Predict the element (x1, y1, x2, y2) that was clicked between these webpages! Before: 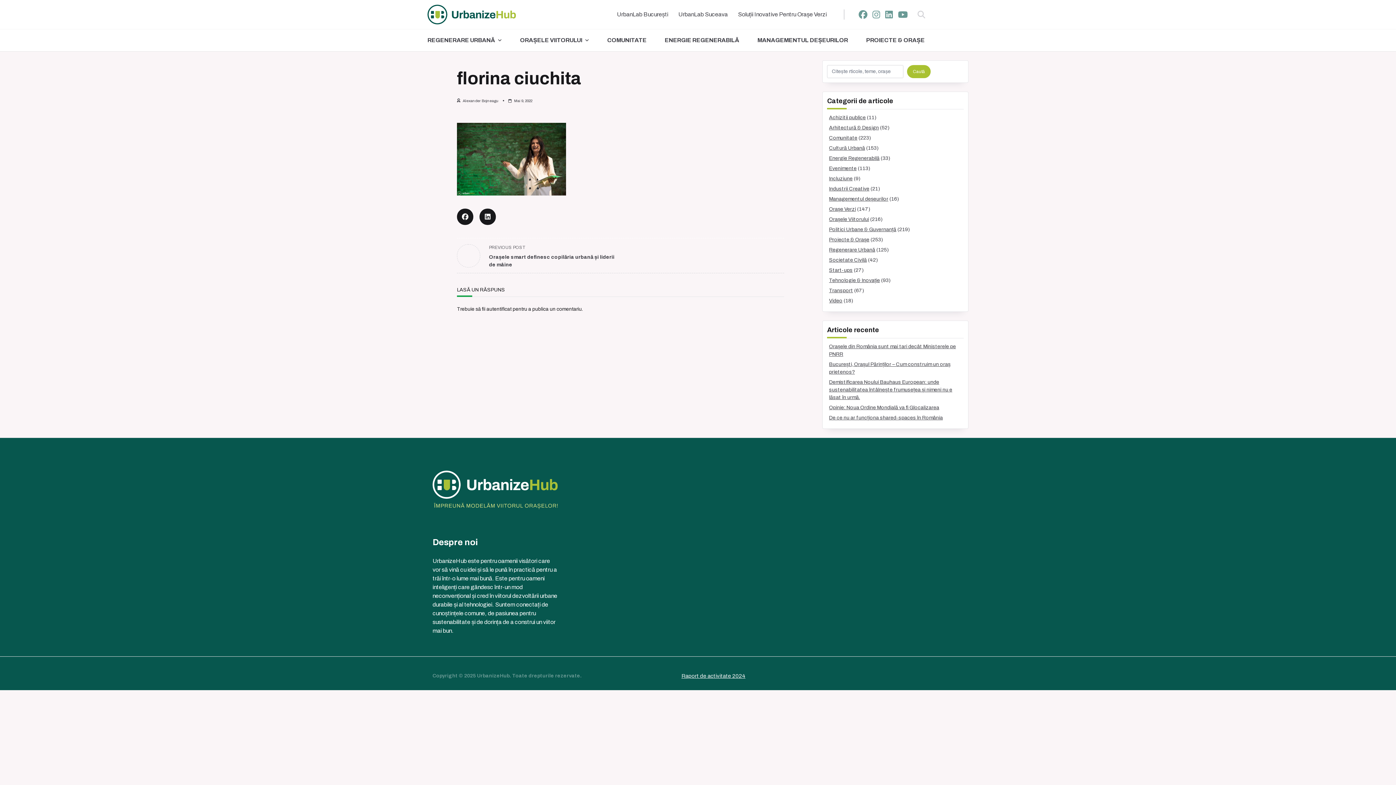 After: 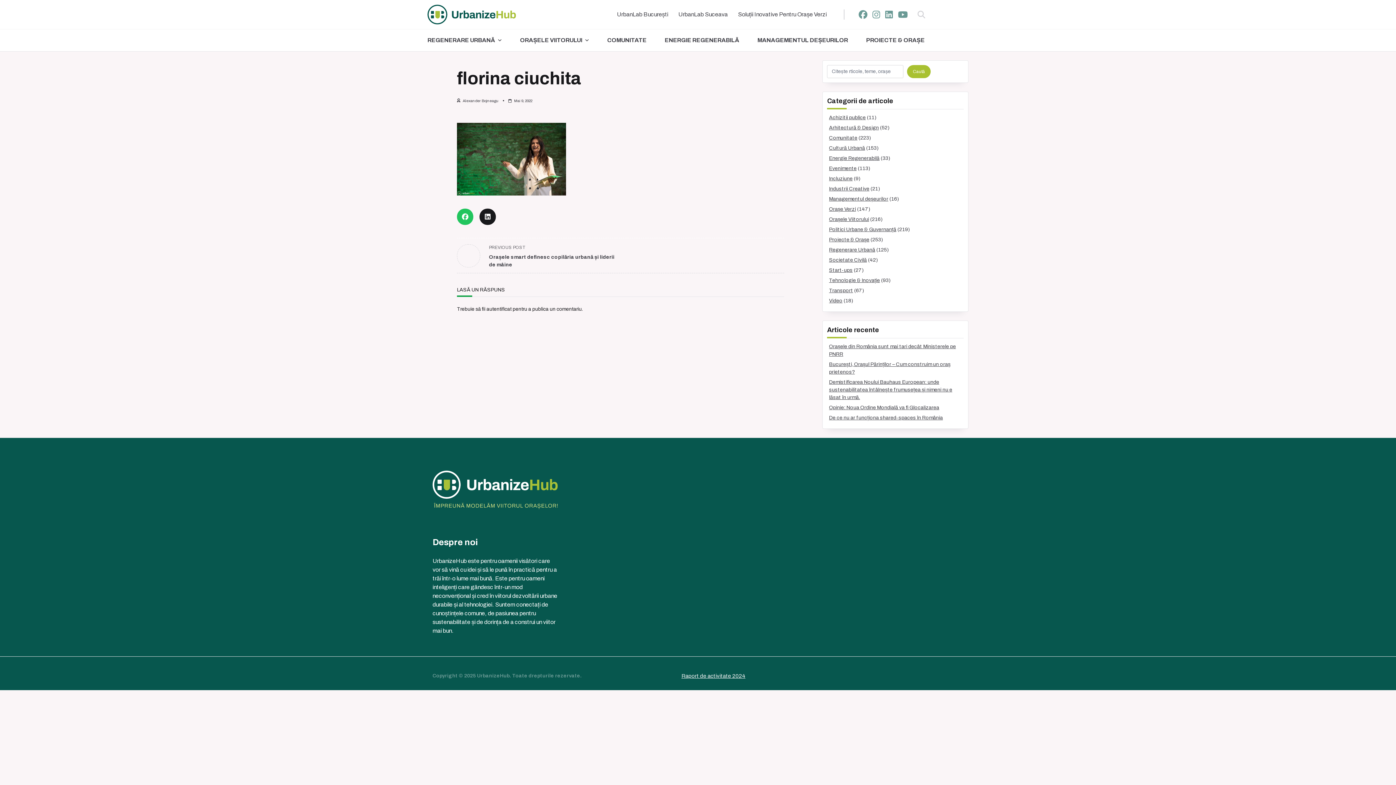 Action: bbox: (457, 208, 473, 225)